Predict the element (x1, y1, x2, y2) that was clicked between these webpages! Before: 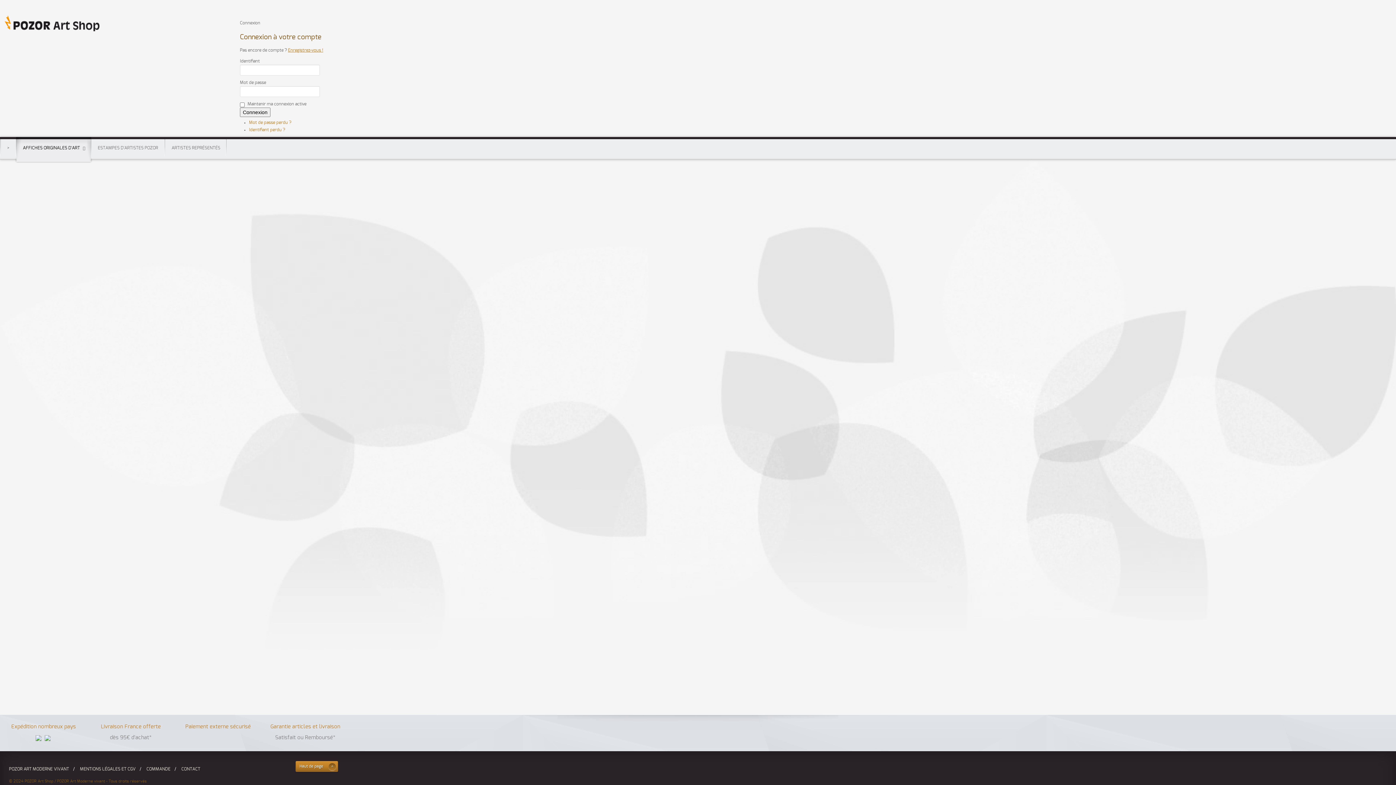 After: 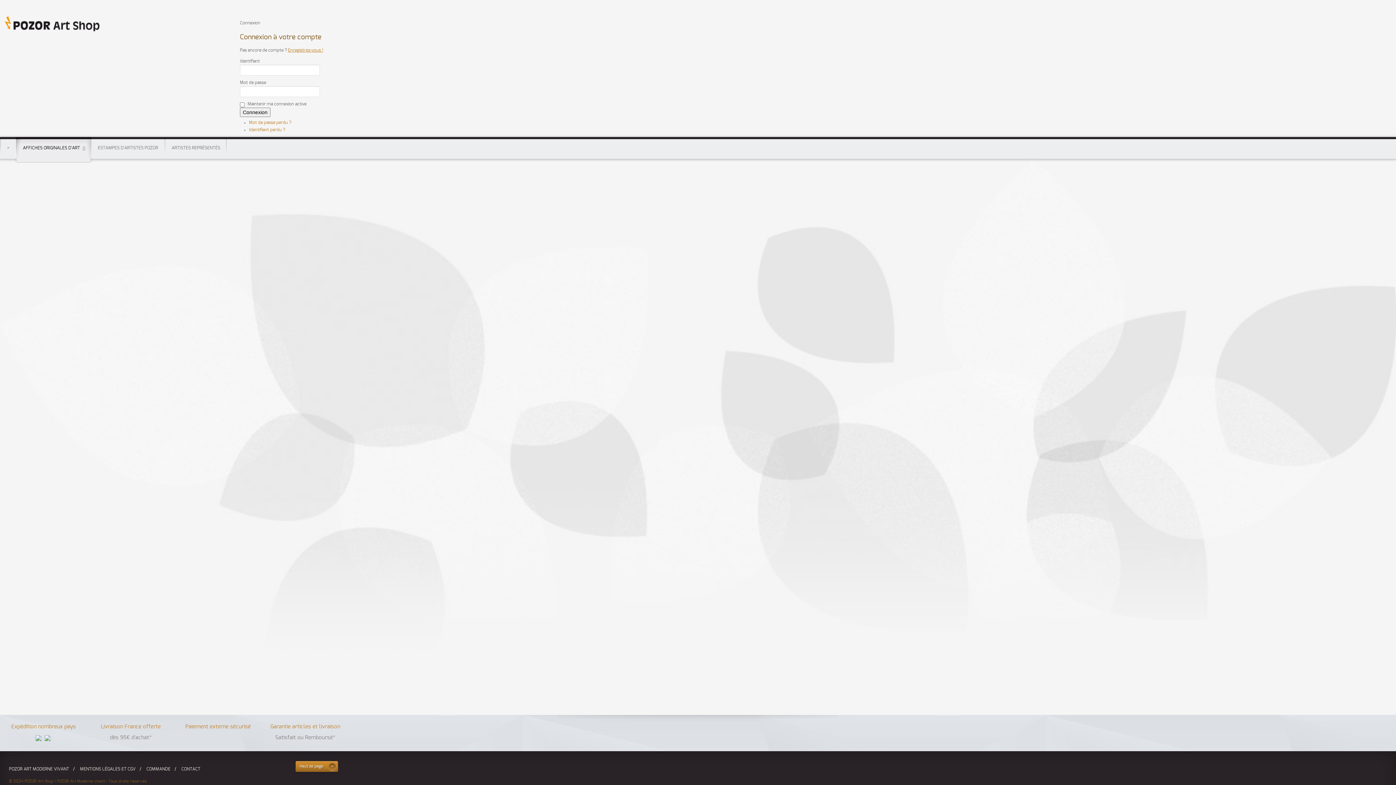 Action: bbox: (90, 432, 140, 446)